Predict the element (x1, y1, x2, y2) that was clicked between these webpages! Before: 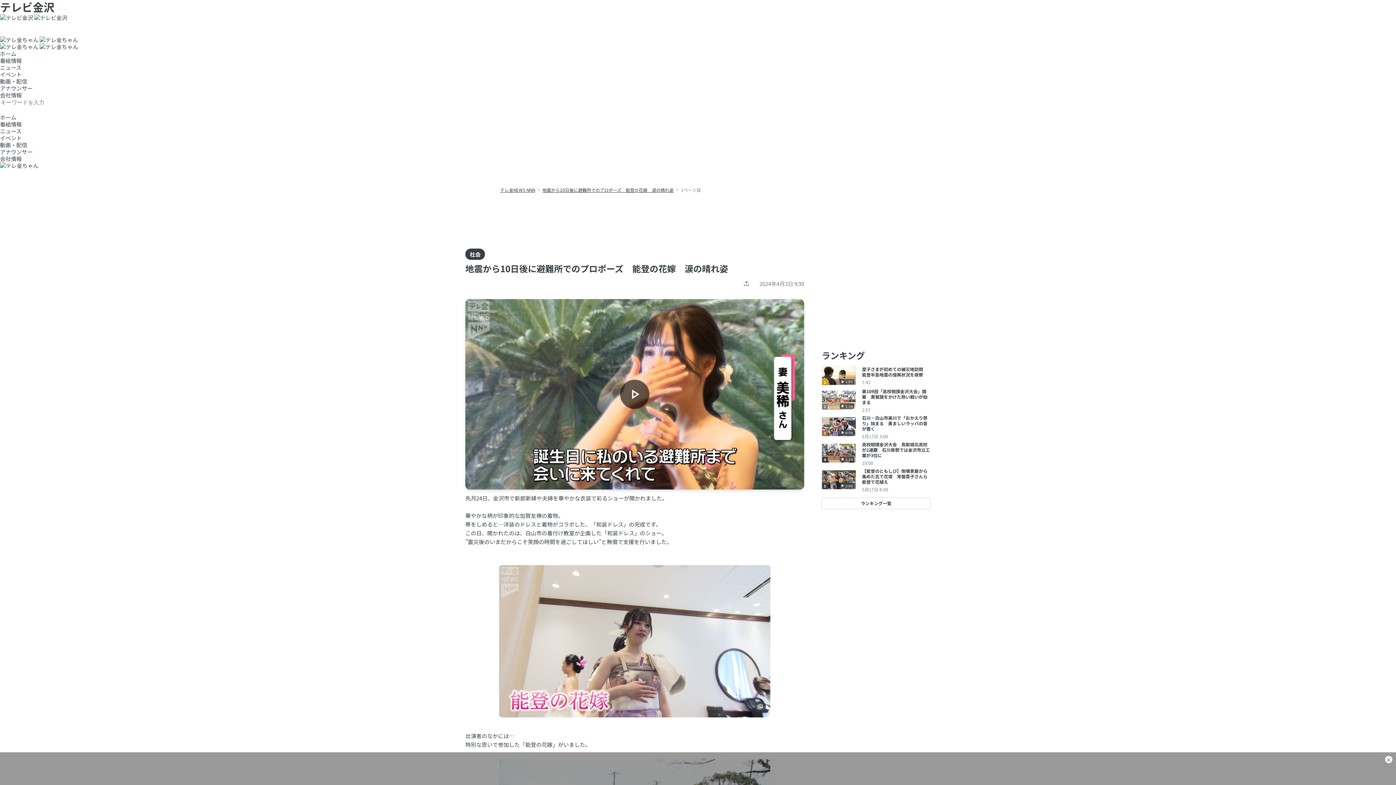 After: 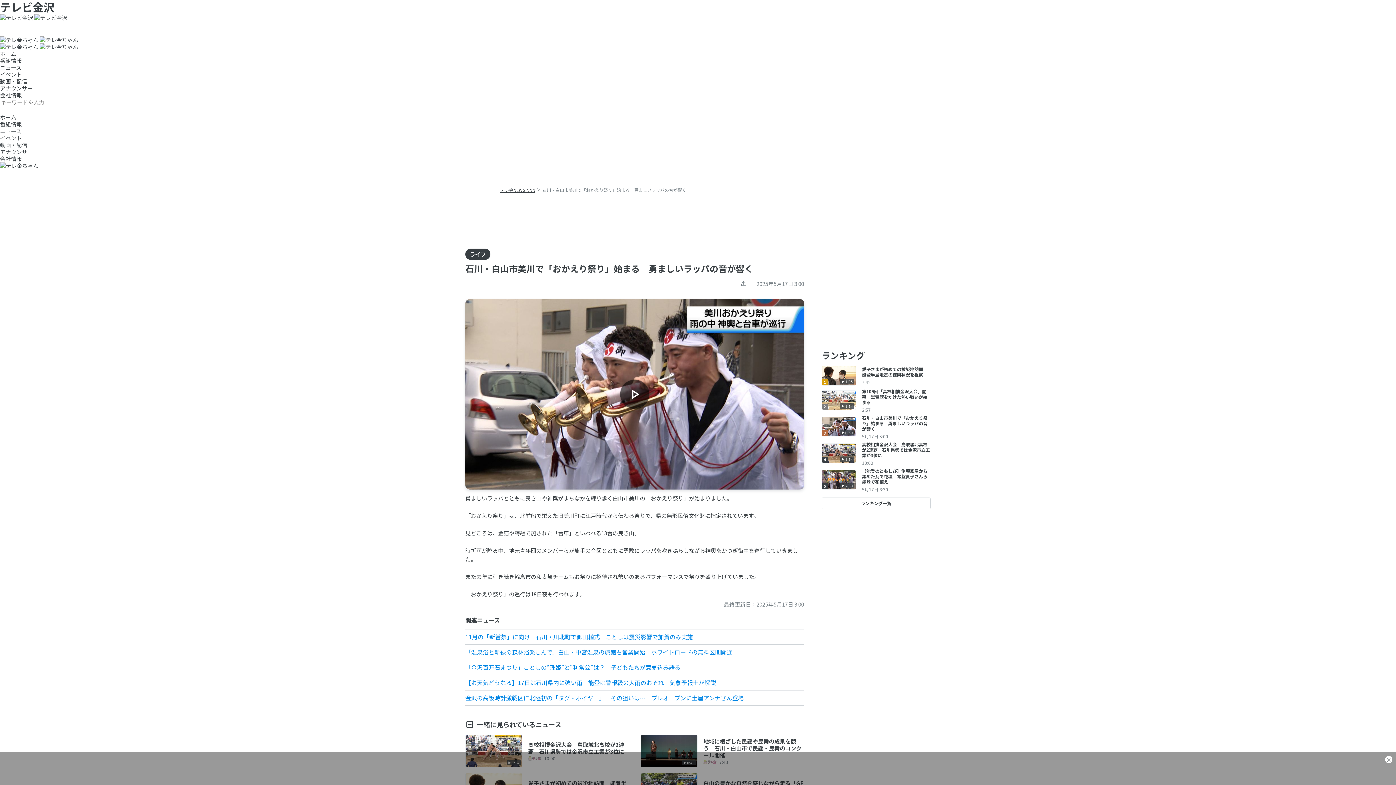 Action: bbox: (821, 415, 930, 438) label: 3

0:59

石川・白山市美川で「おかえり祭り」始まる　勇ましいラッパの音が響く

5月17日 3:00